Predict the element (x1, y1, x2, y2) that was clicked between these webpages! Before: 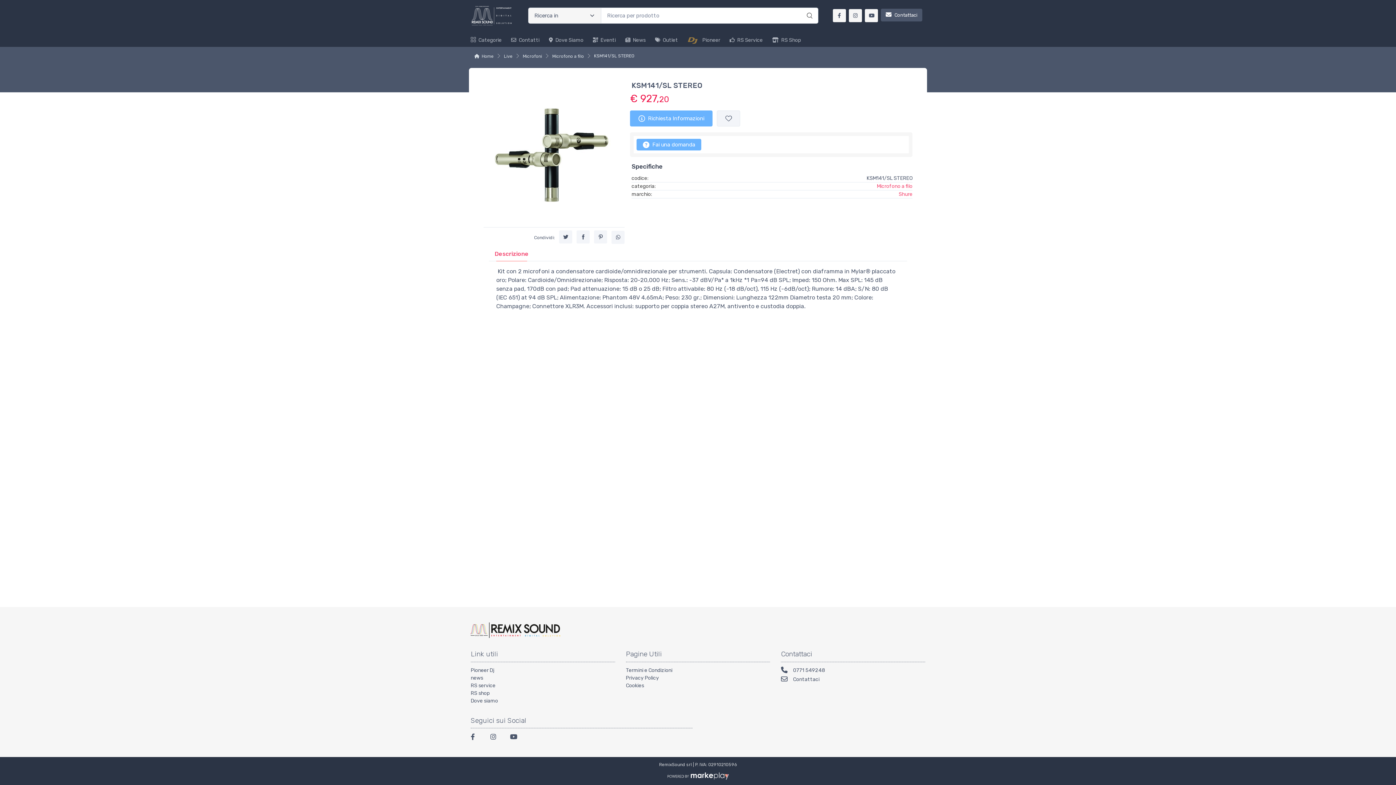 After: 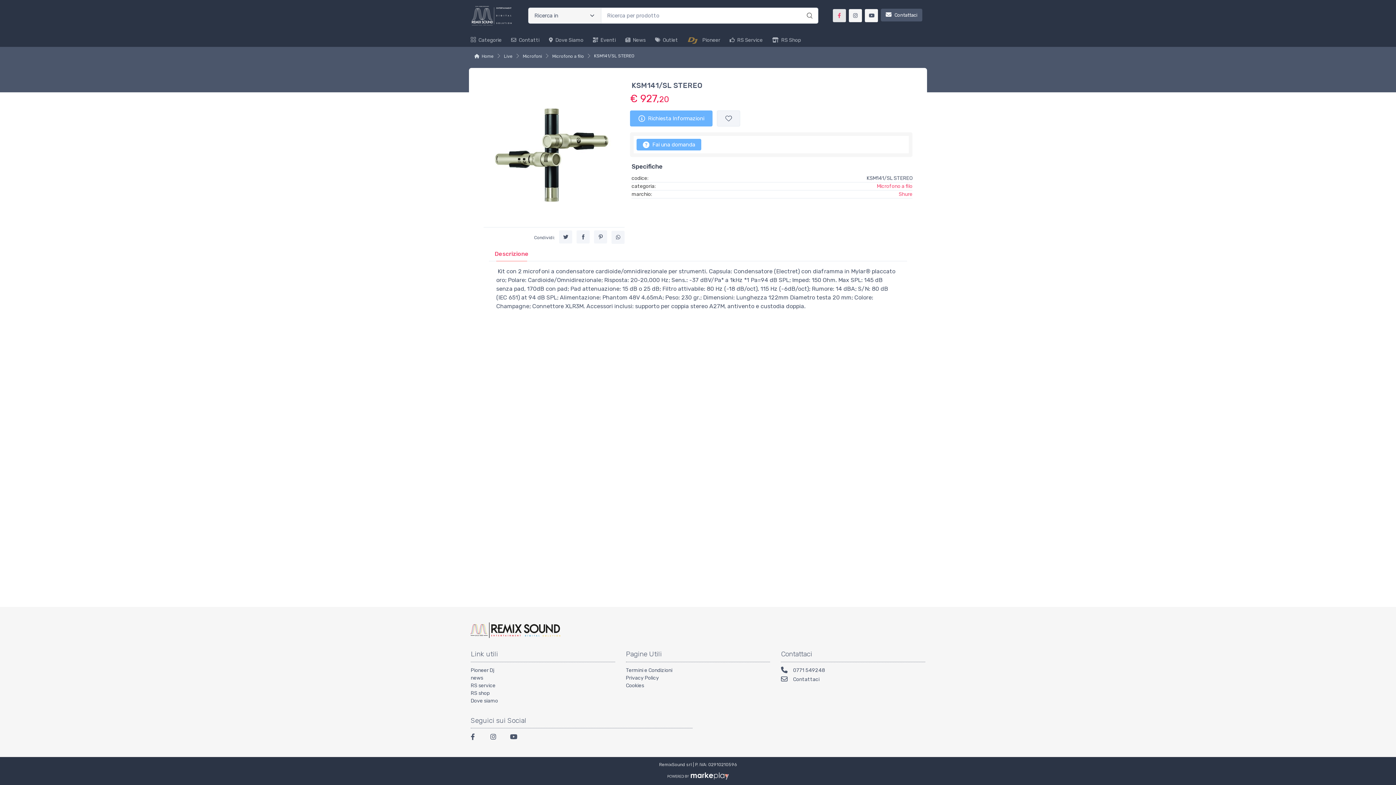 Action: bbox: (833, 9, 846, 22)